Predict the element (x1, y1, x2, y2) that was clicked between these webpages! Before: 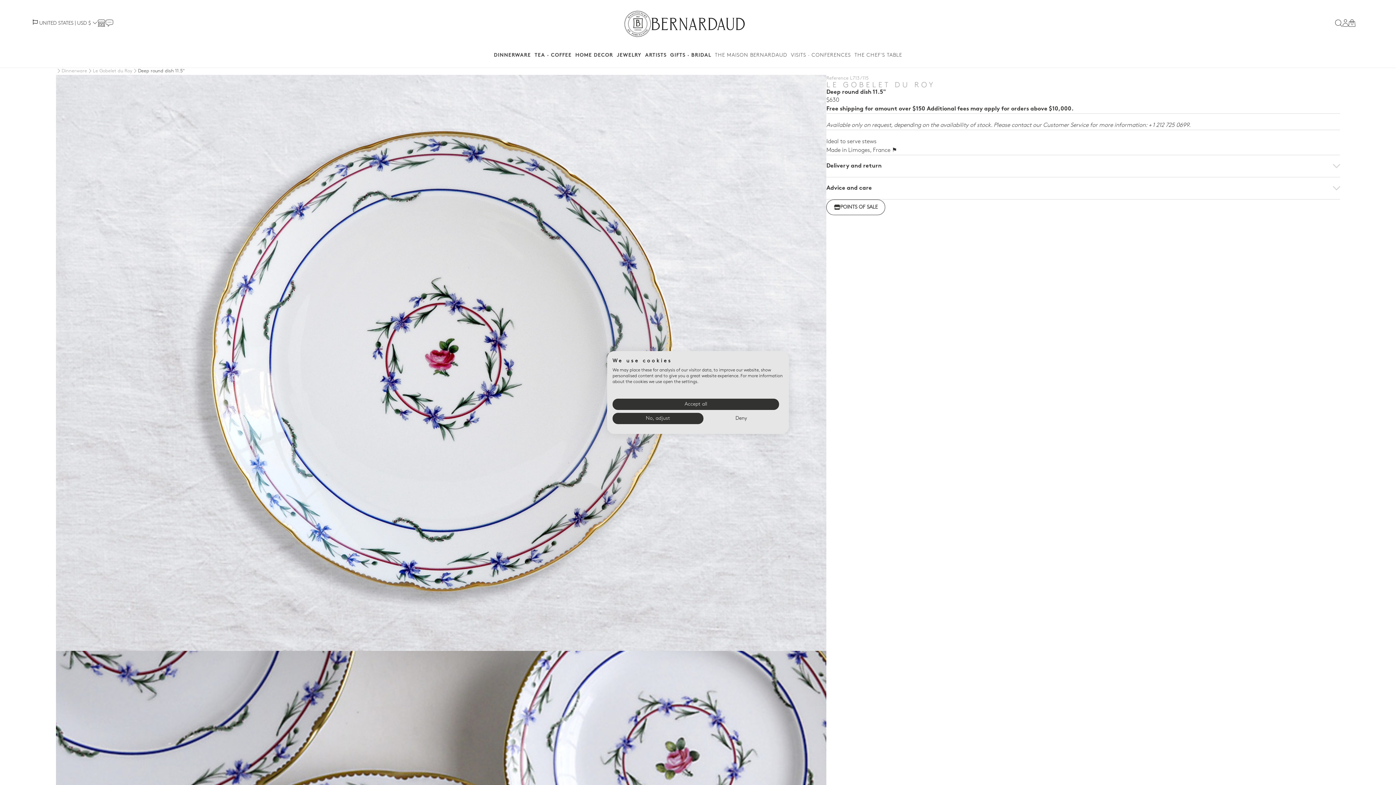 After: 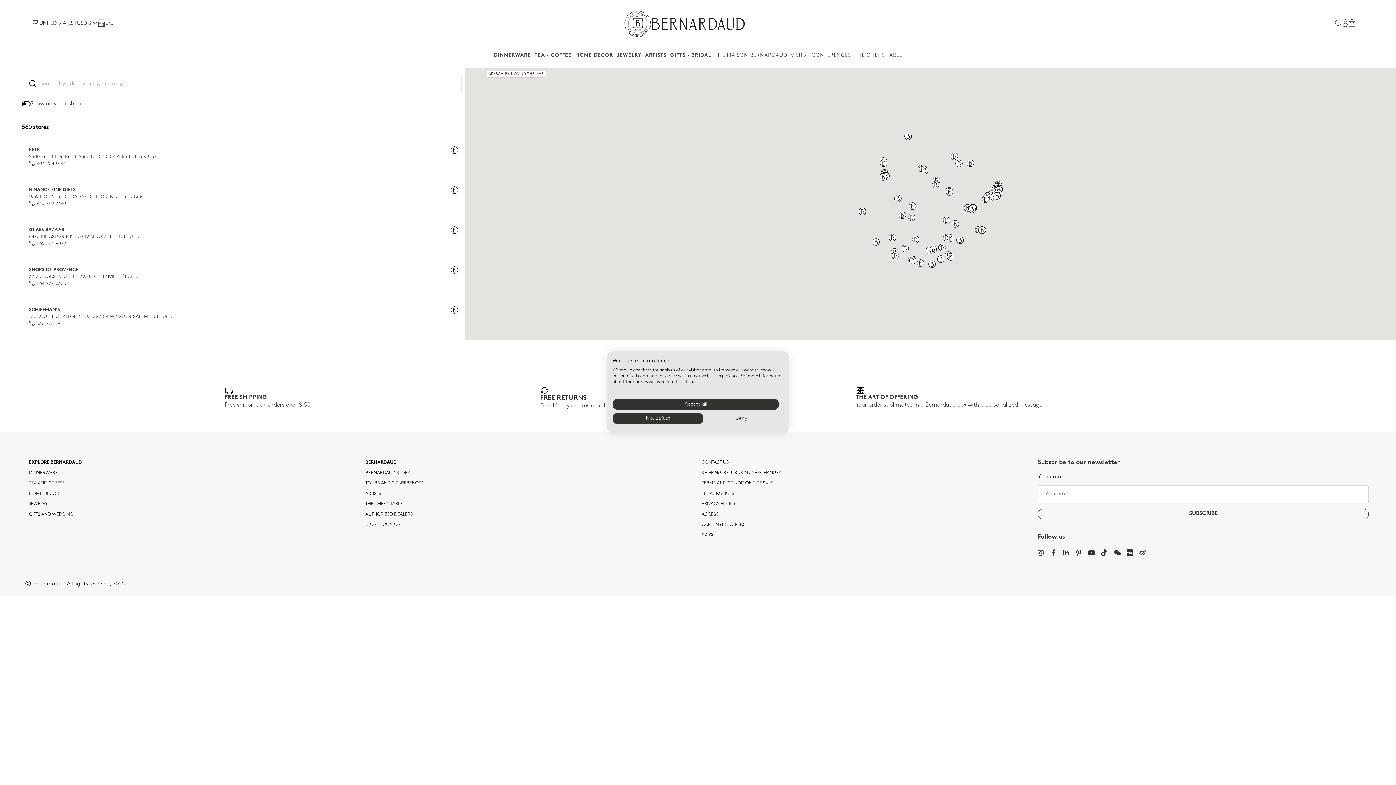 Action: bbox: (97, 20, 105, 25)